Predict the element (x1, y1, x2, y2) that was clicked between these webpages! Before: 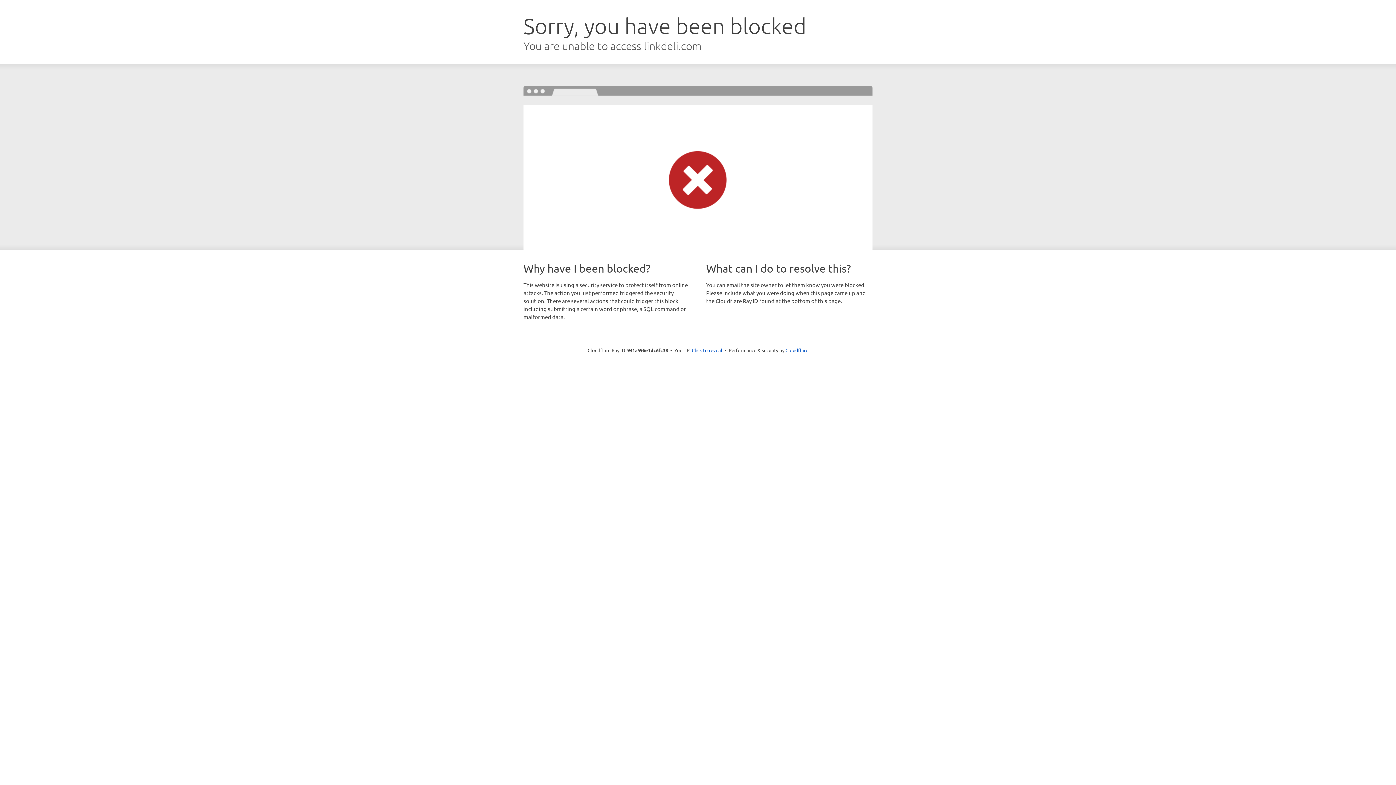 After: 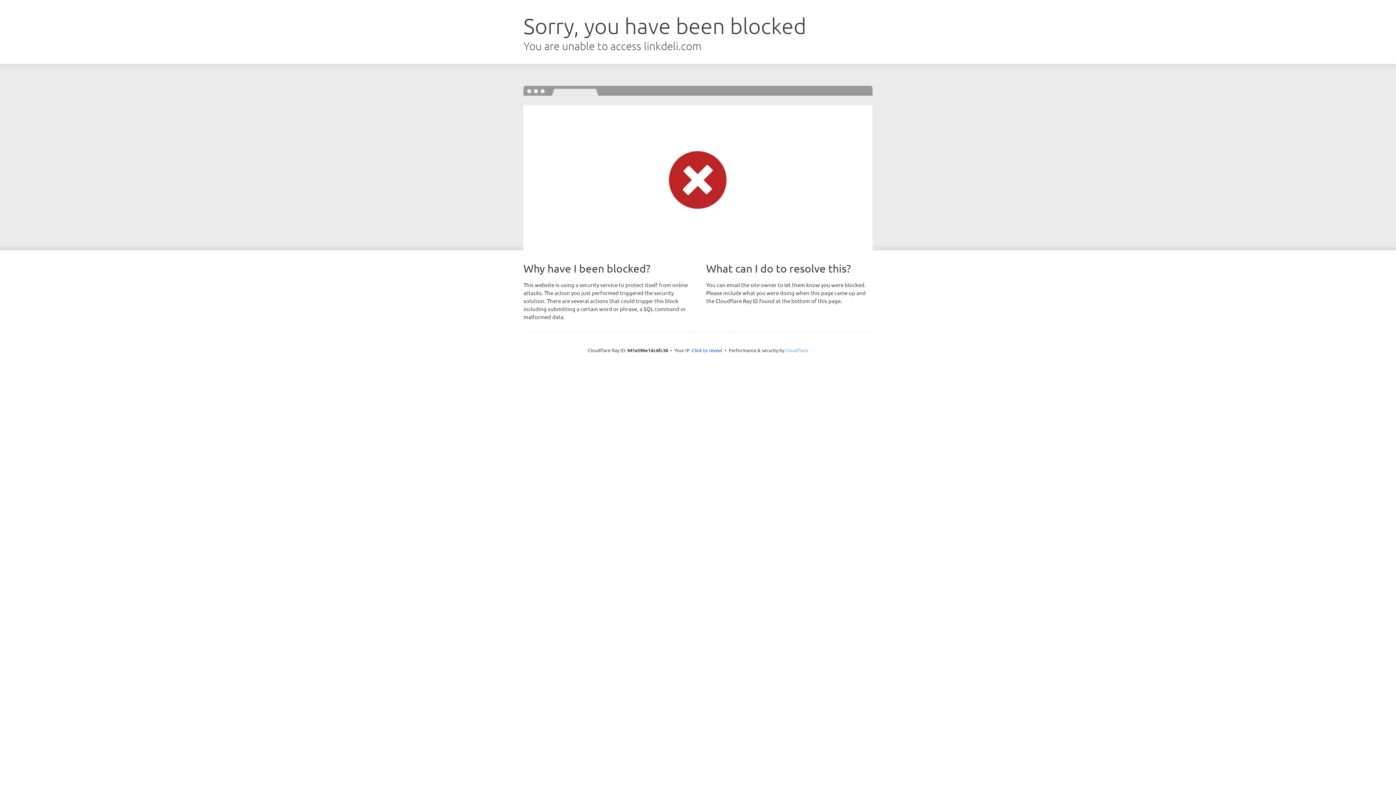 Action: bbox: (785, 347, 808, 353) label: Cloudflare